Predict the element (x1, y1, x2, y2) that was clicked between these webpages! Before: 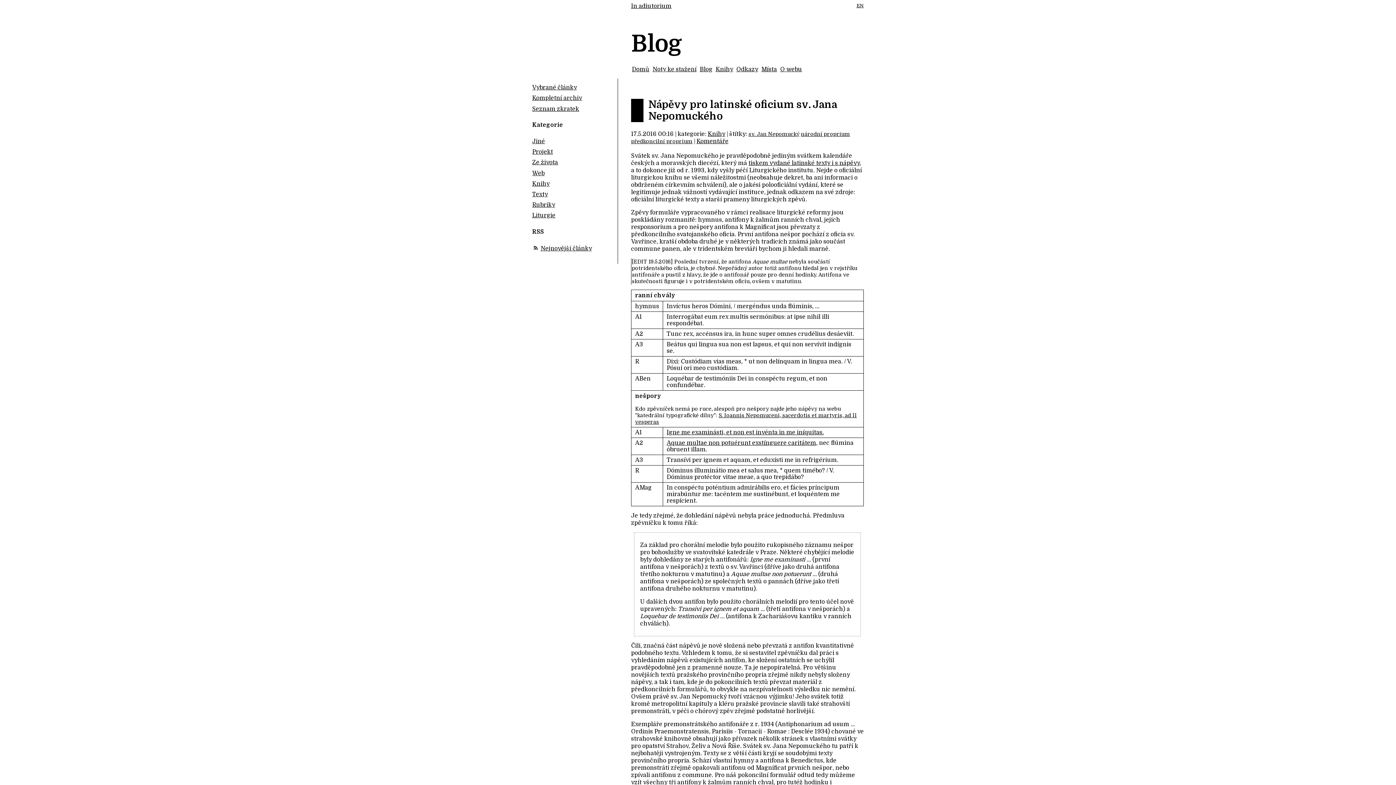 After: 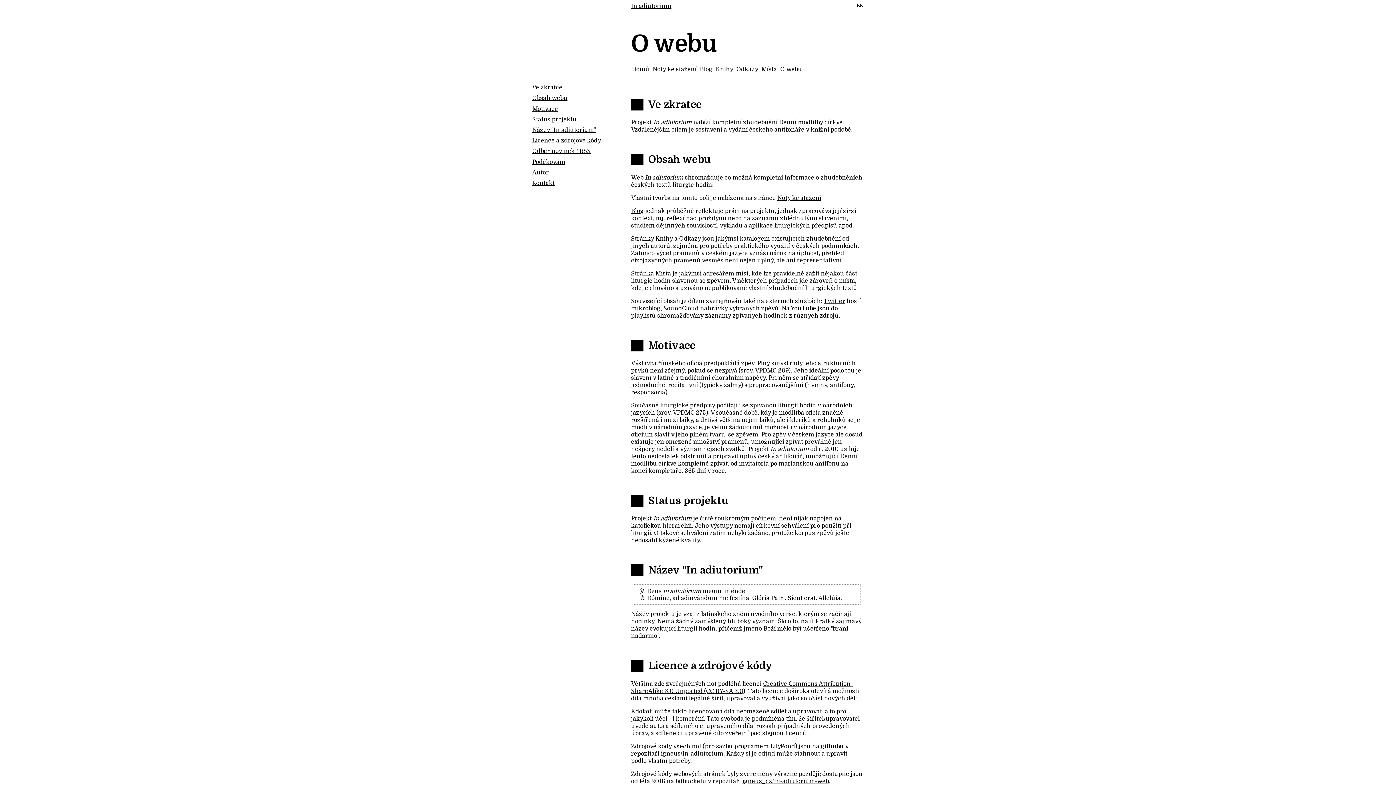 Action: bbox: (780, 66, 802, 72) label: O webu